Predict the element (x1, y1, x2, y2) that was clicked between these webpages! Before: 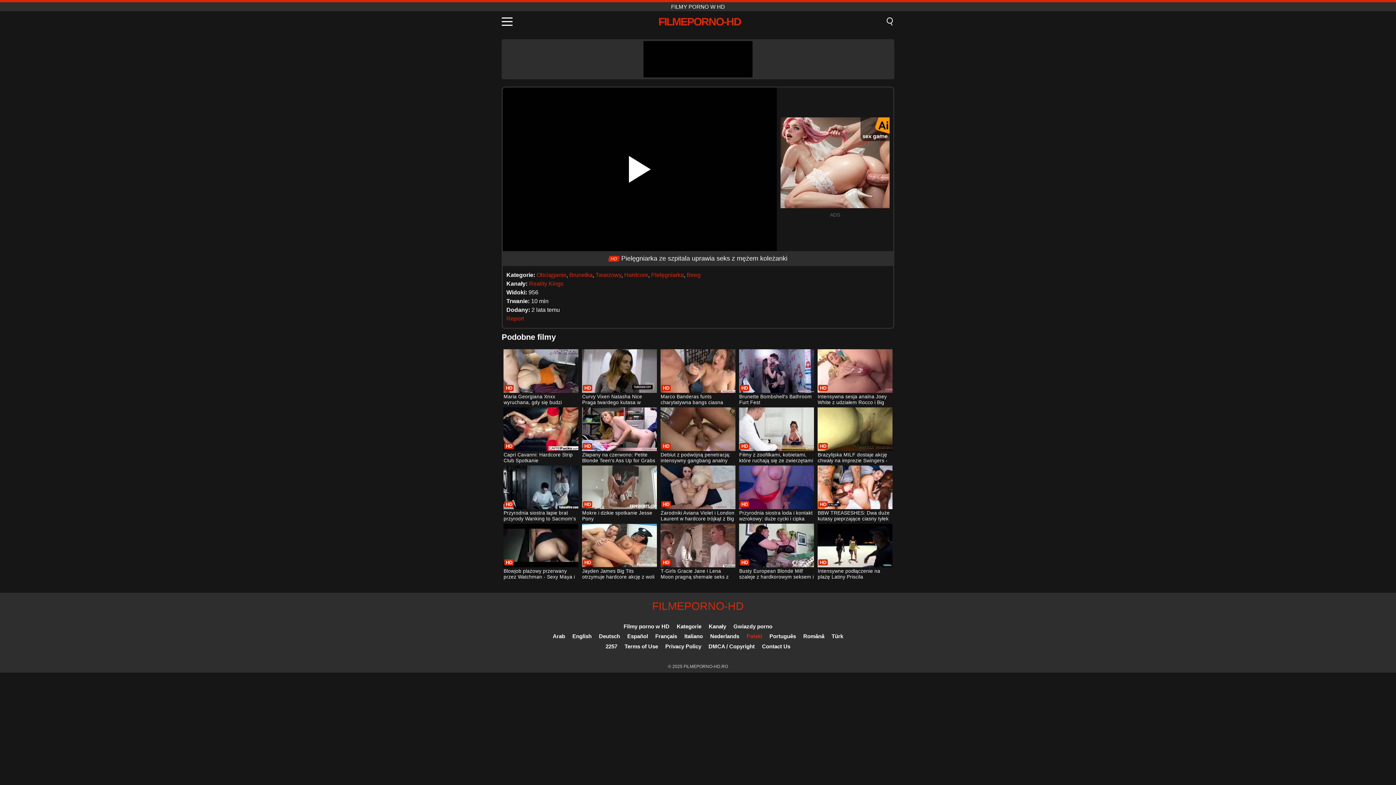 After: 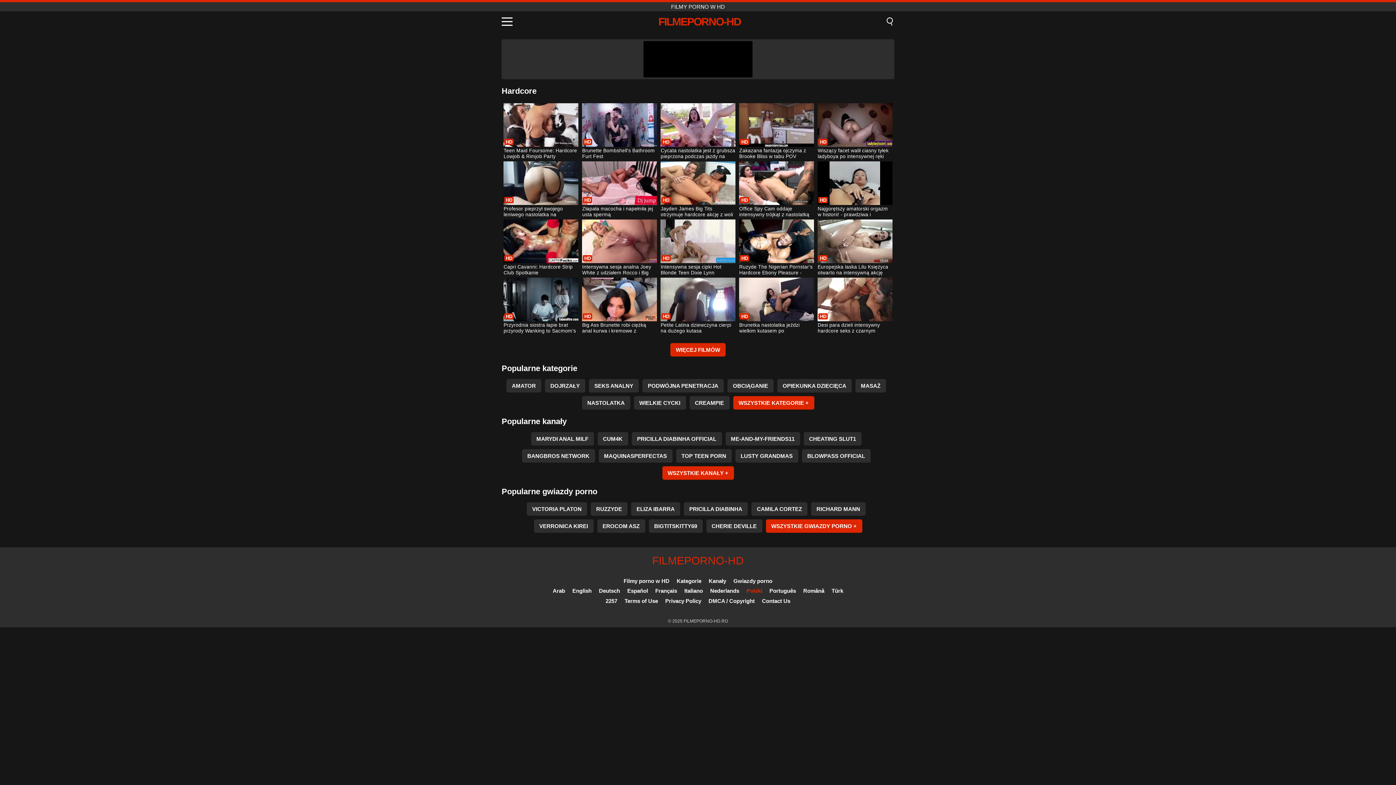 Action: bbox: (624, 272, 648, 278) label: Hardcore